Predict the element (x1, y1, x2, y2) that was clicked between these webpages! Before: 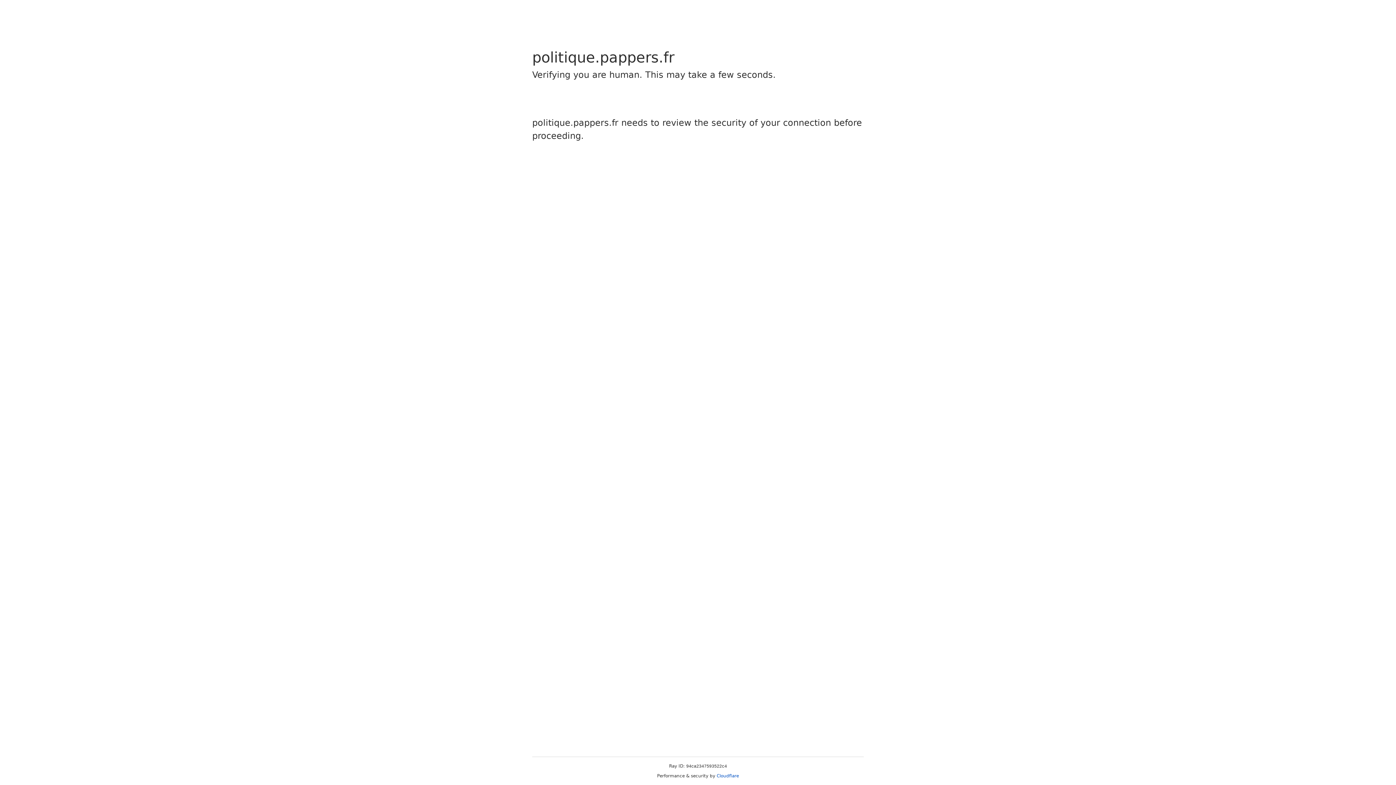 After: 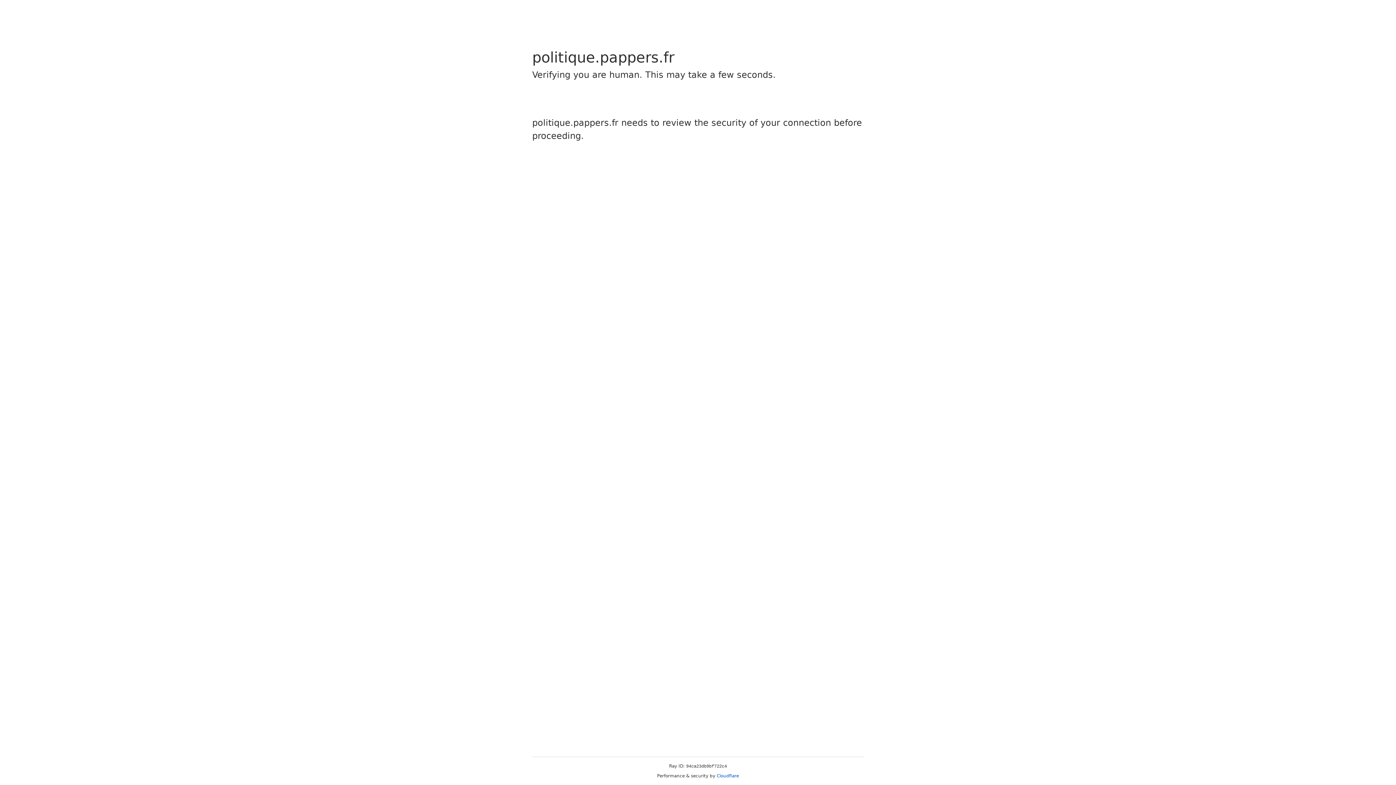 Action: label: Cloudflare bbox: (716, 773, 739, 778)